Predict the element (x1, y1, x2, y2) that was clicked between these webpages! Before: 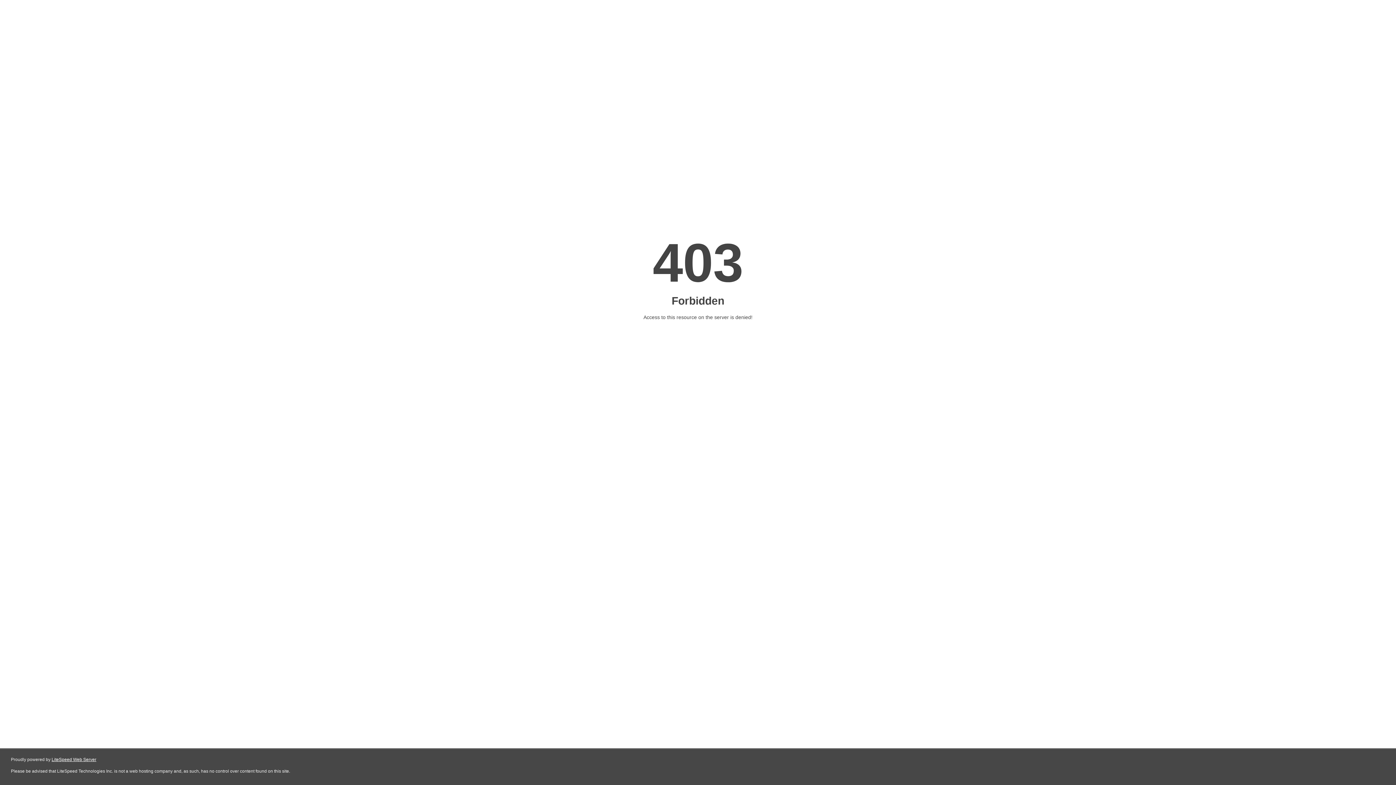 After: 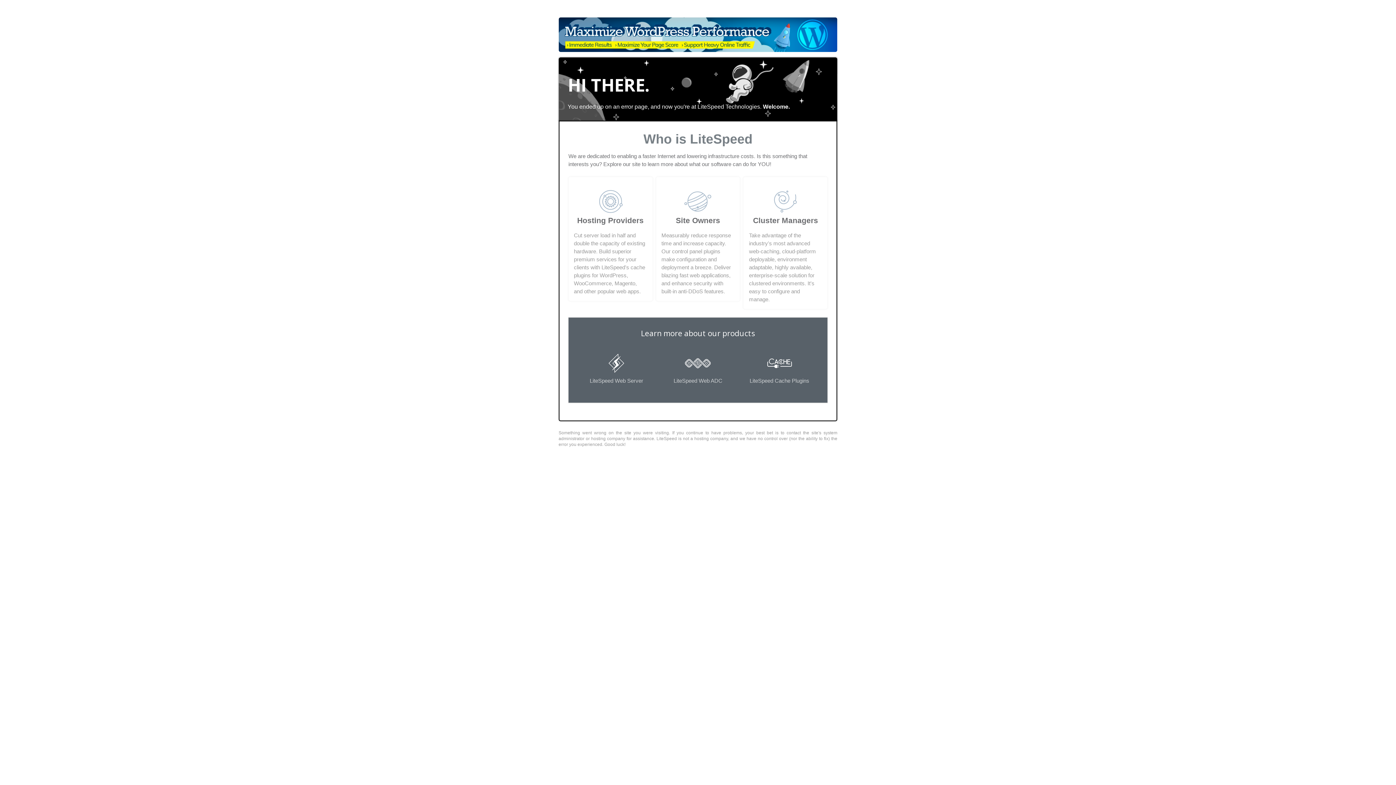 Action: bbox: (51, 757, 96, 762) label: LiteSpeed Web Server